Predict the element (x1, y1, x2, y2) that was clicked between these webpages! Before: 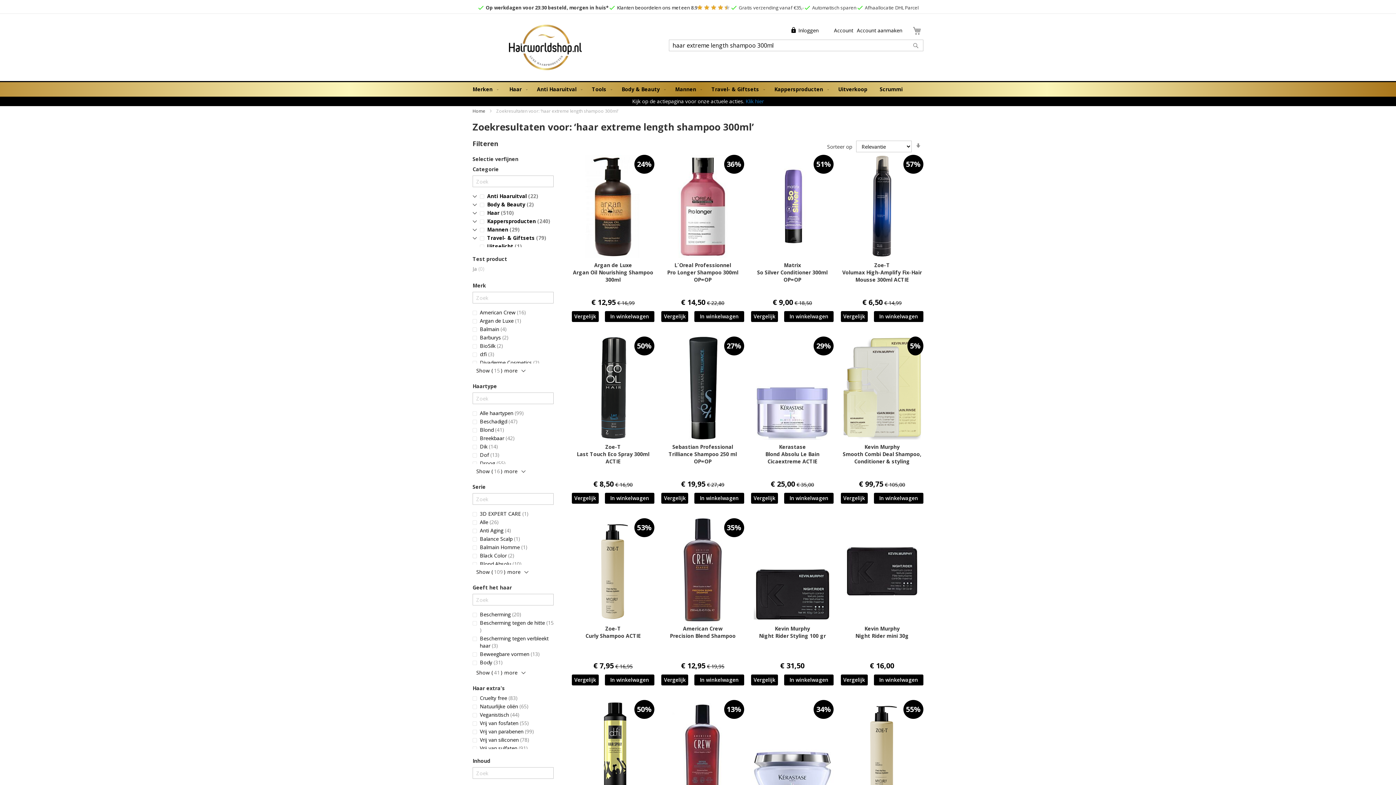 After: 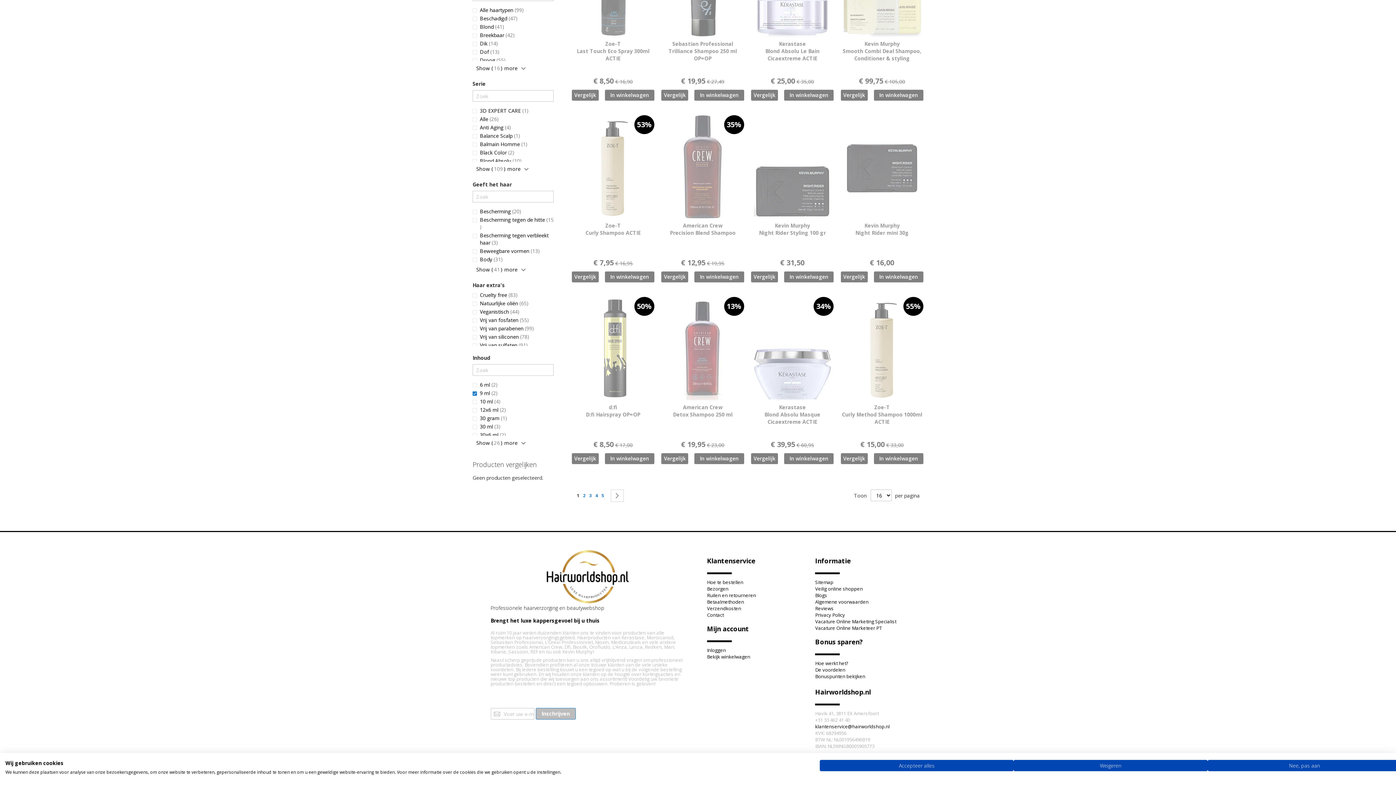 Action: label: 9 ml 2
producten bbox: (472, 749, 553, 756)